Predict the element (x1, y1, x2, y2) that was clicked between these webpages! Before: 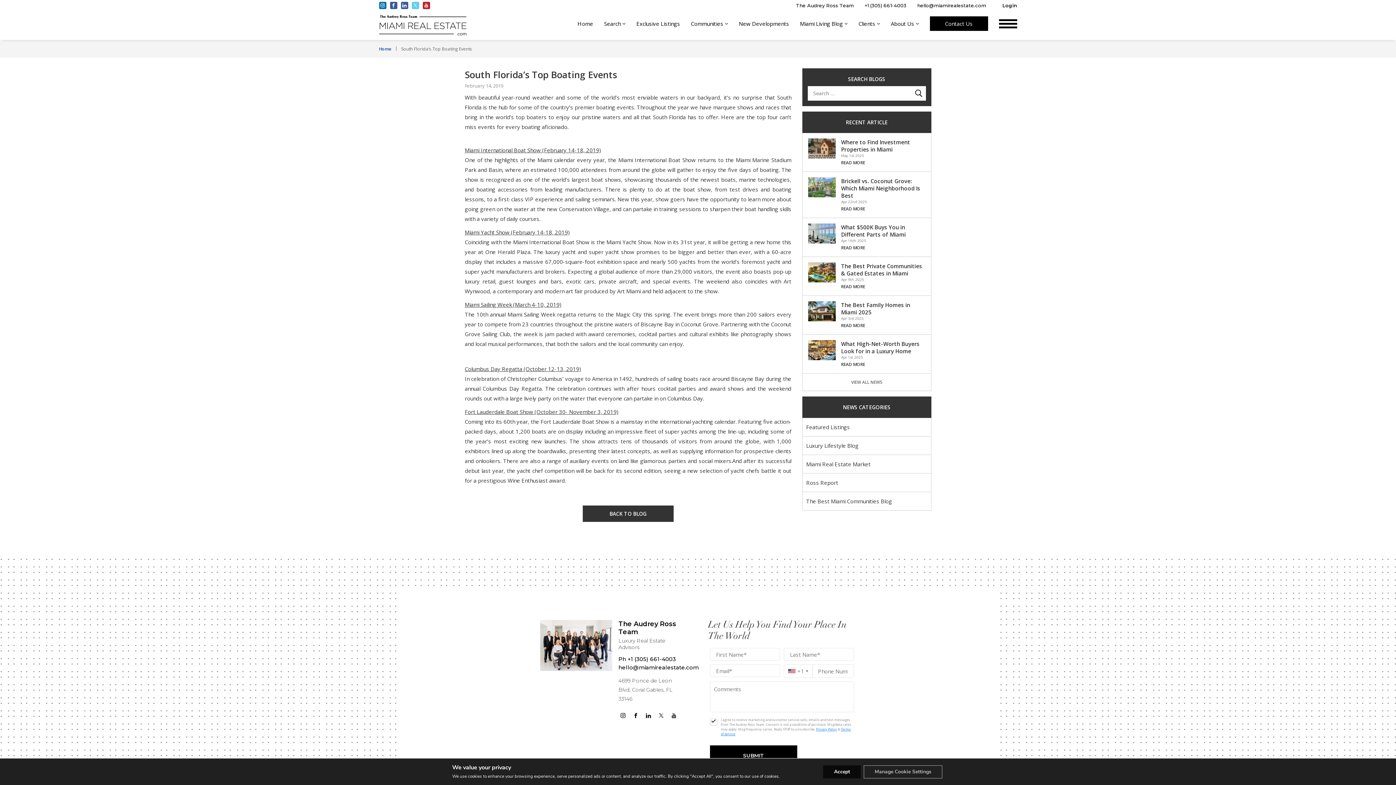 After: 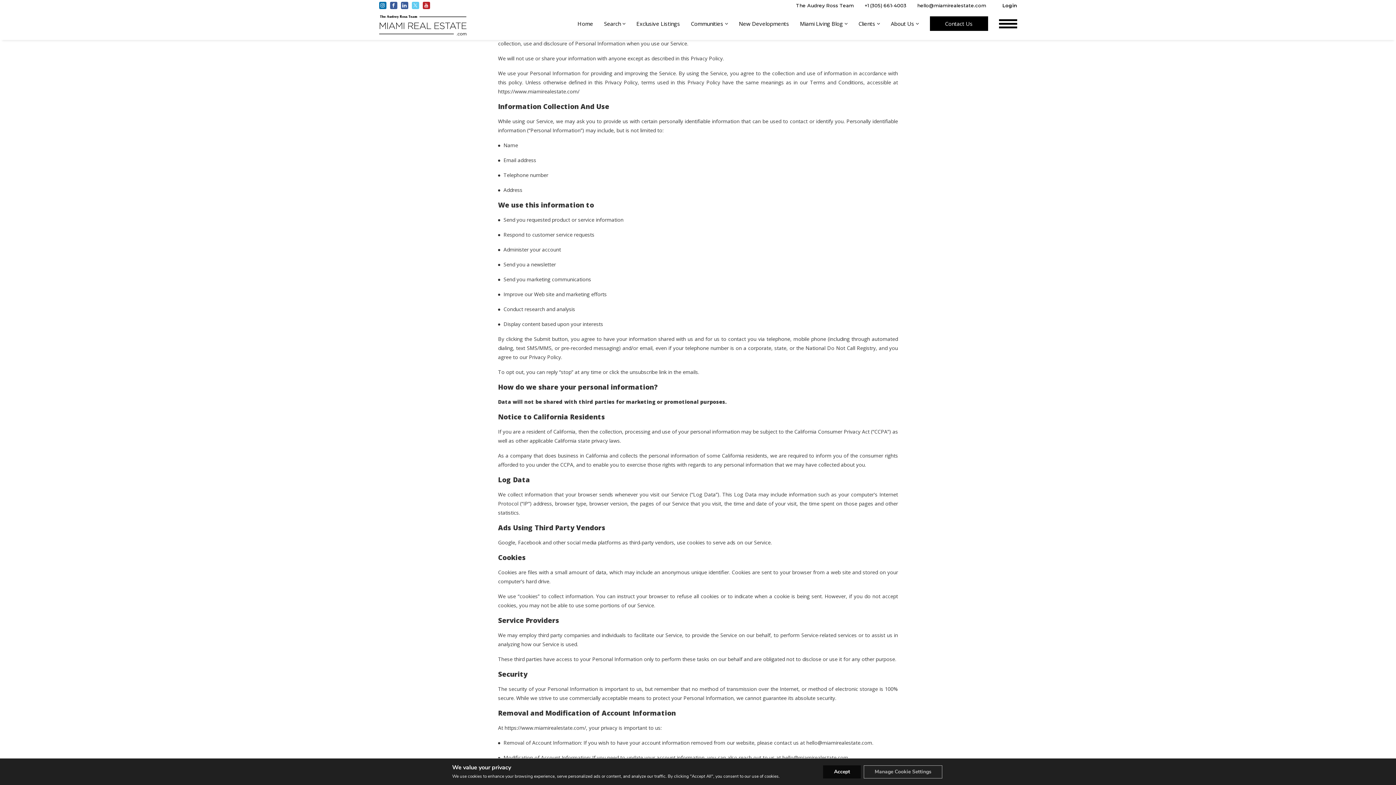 Action: bbox: (816, 727, 837, 732) label: Privacy Policy